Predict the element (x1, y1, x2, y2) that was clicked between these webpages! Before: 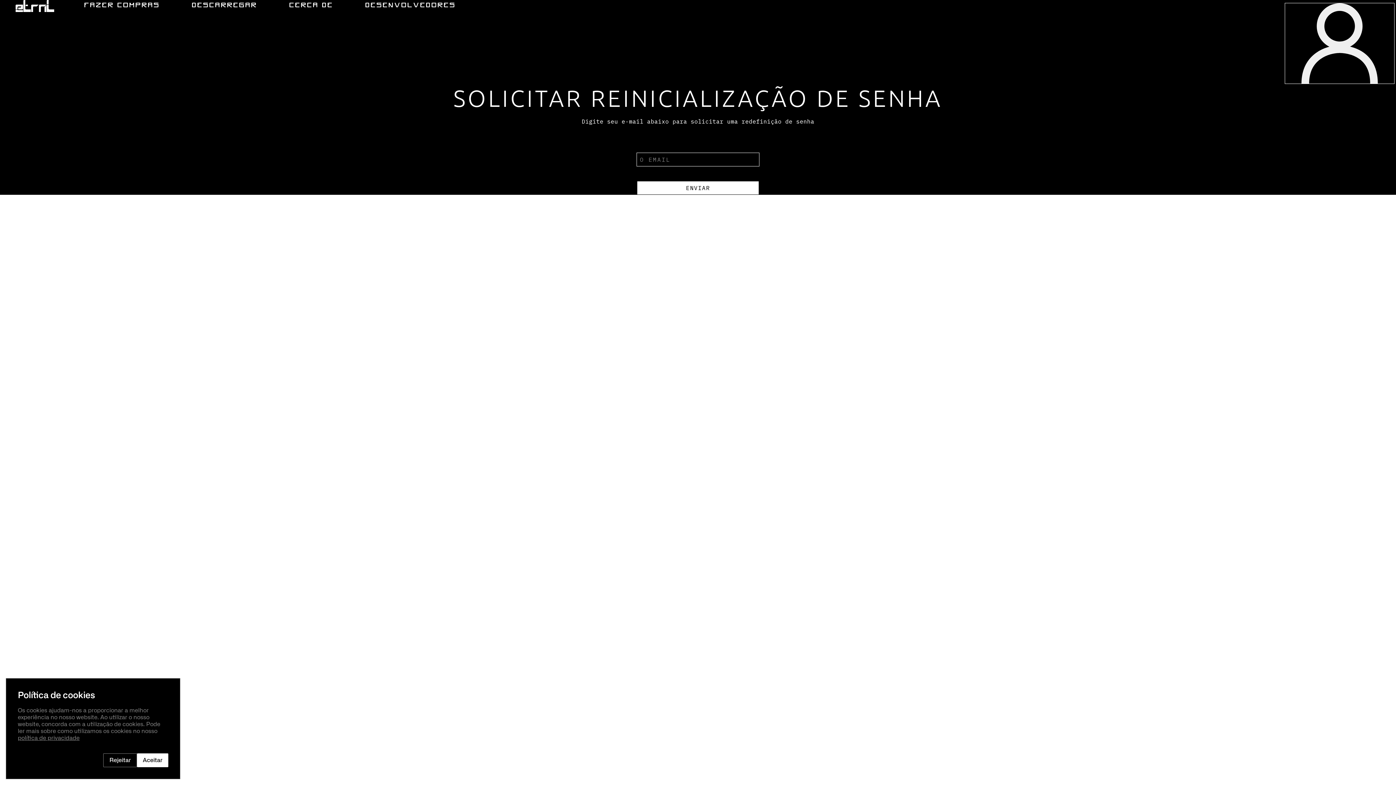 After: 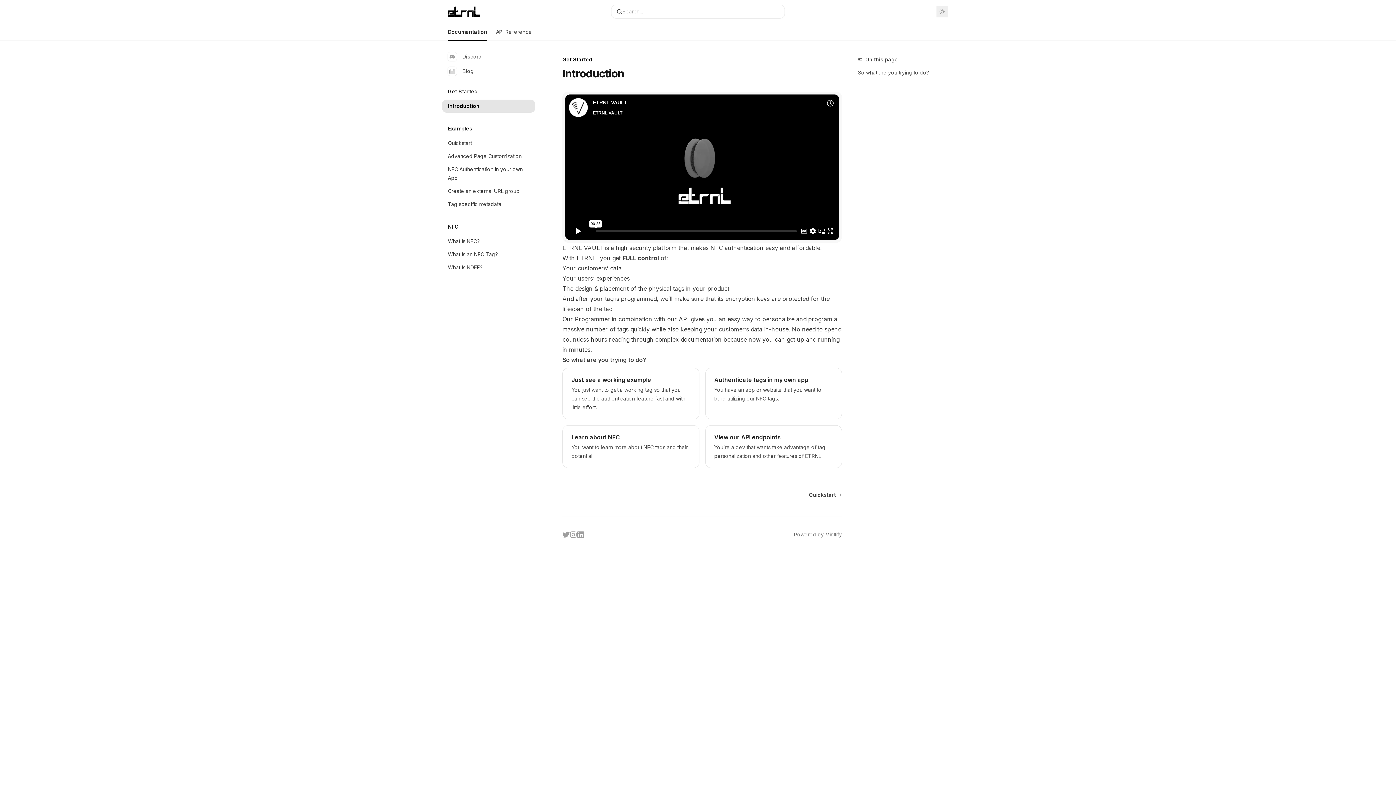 Action: bbox: (365, 1, 456, 9) label: DESENVOLVEDORES